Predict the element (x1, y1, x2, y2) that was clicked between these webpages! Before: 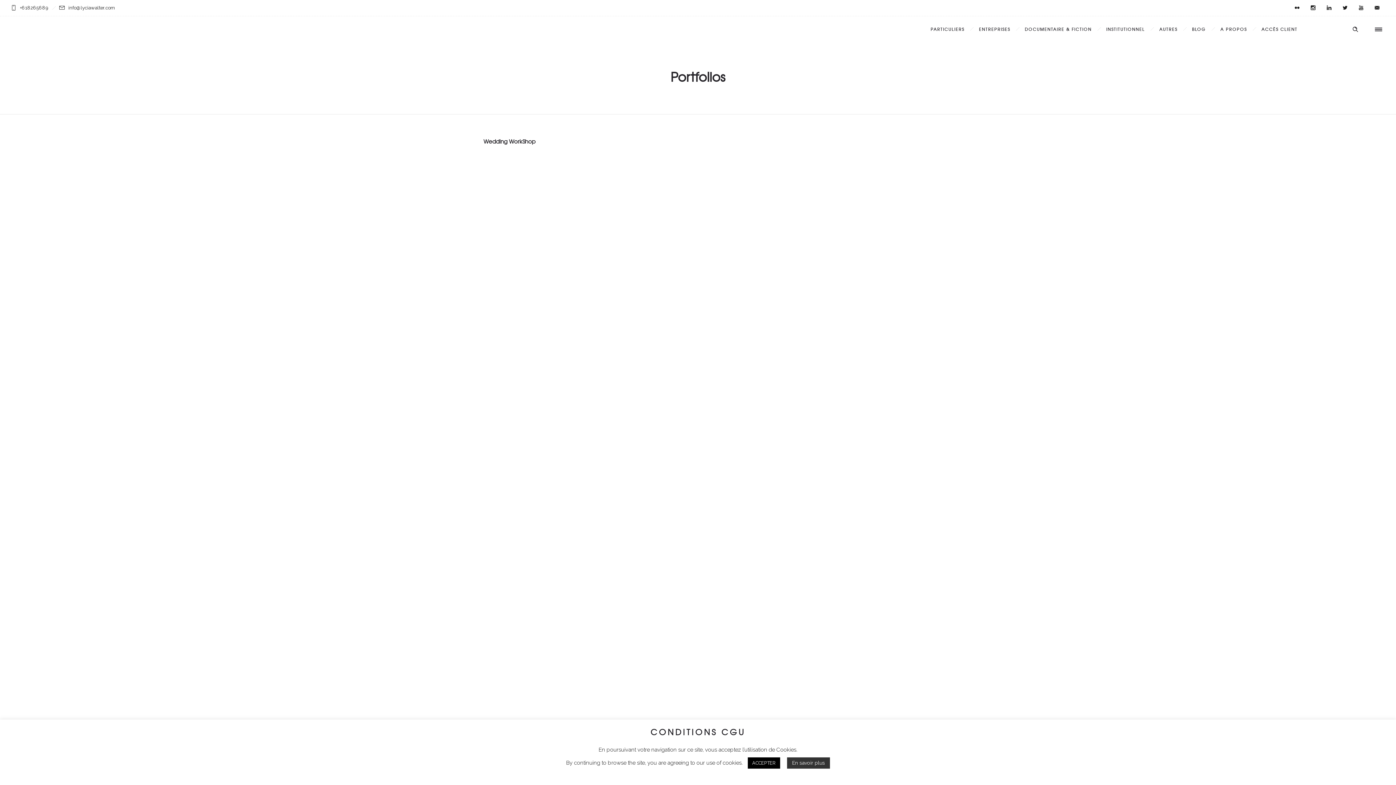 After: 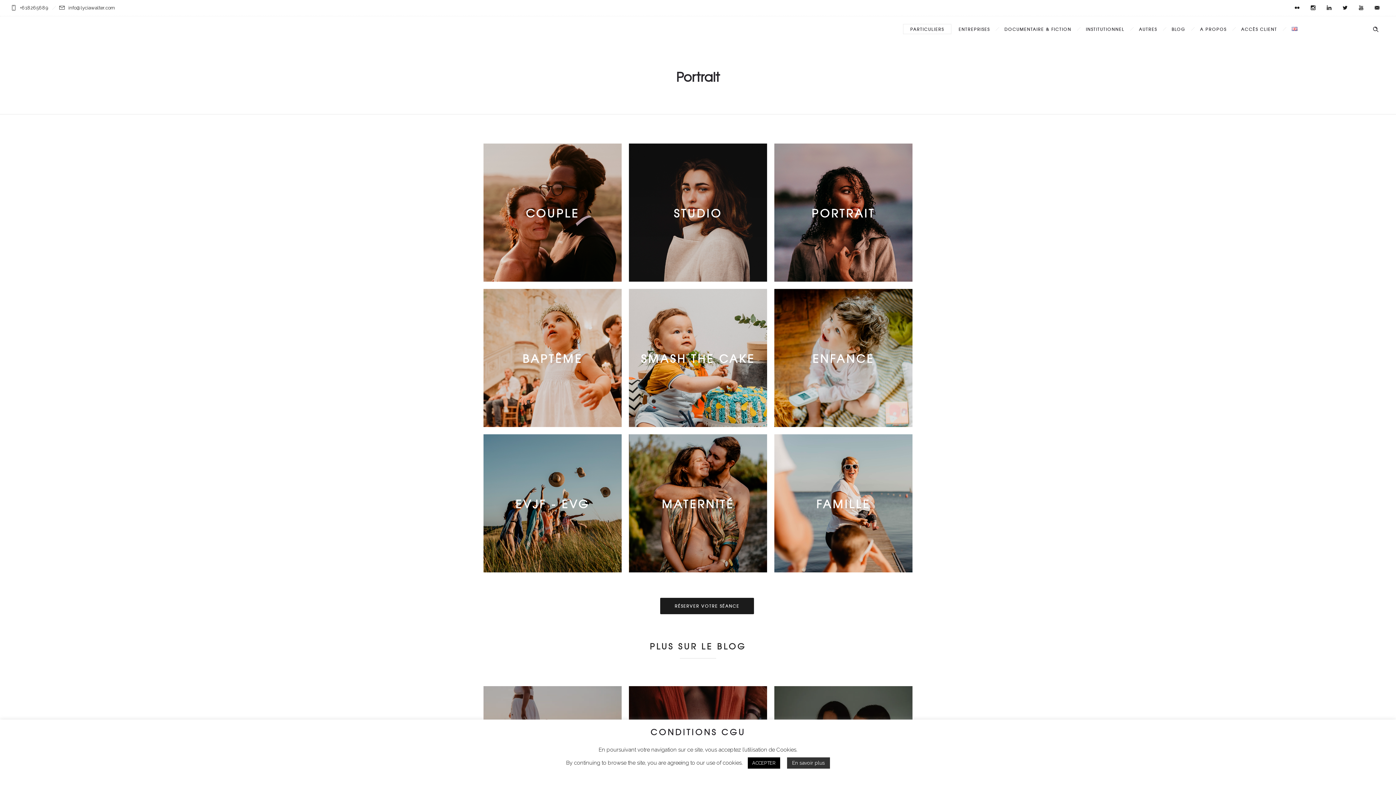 Action: label: PARTICULIERS bbox: (923, 23, 972, 34)